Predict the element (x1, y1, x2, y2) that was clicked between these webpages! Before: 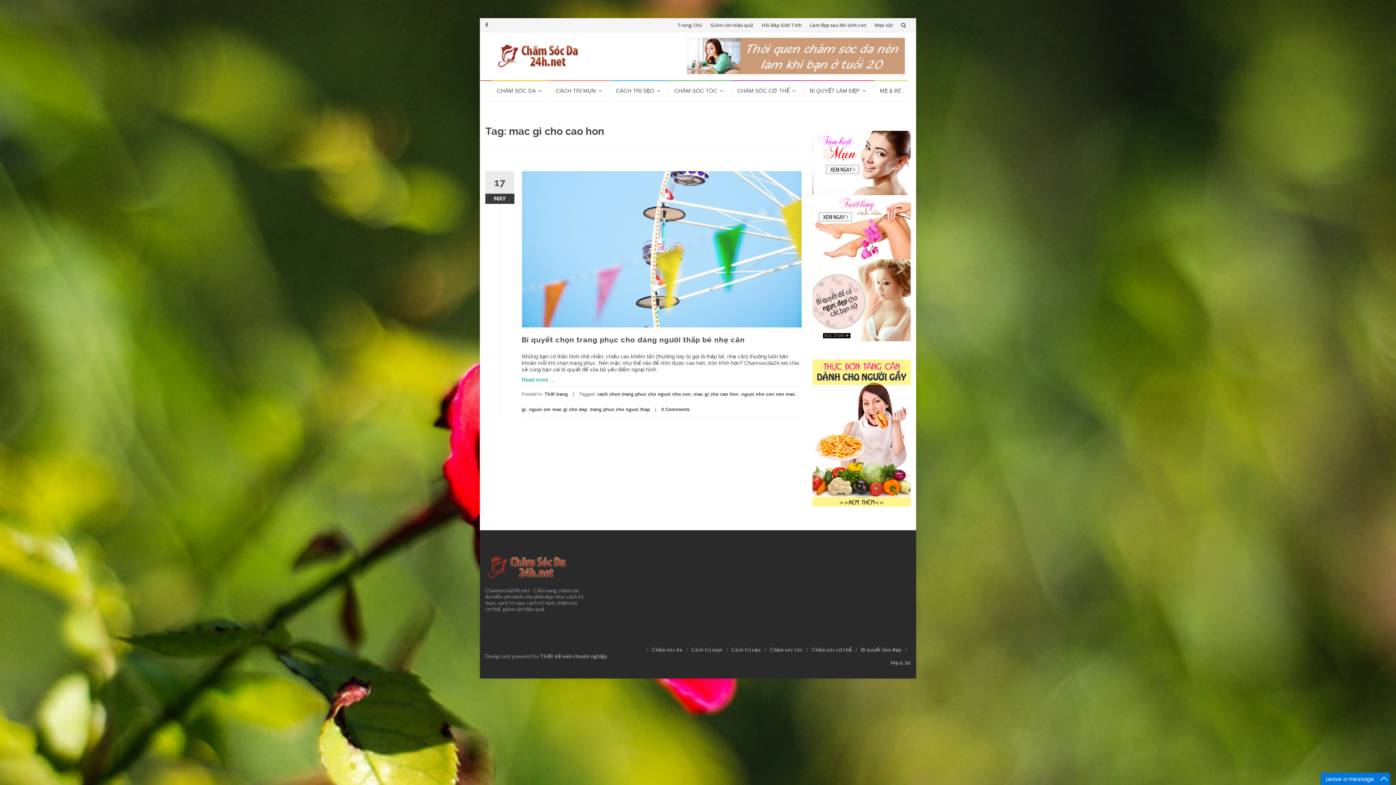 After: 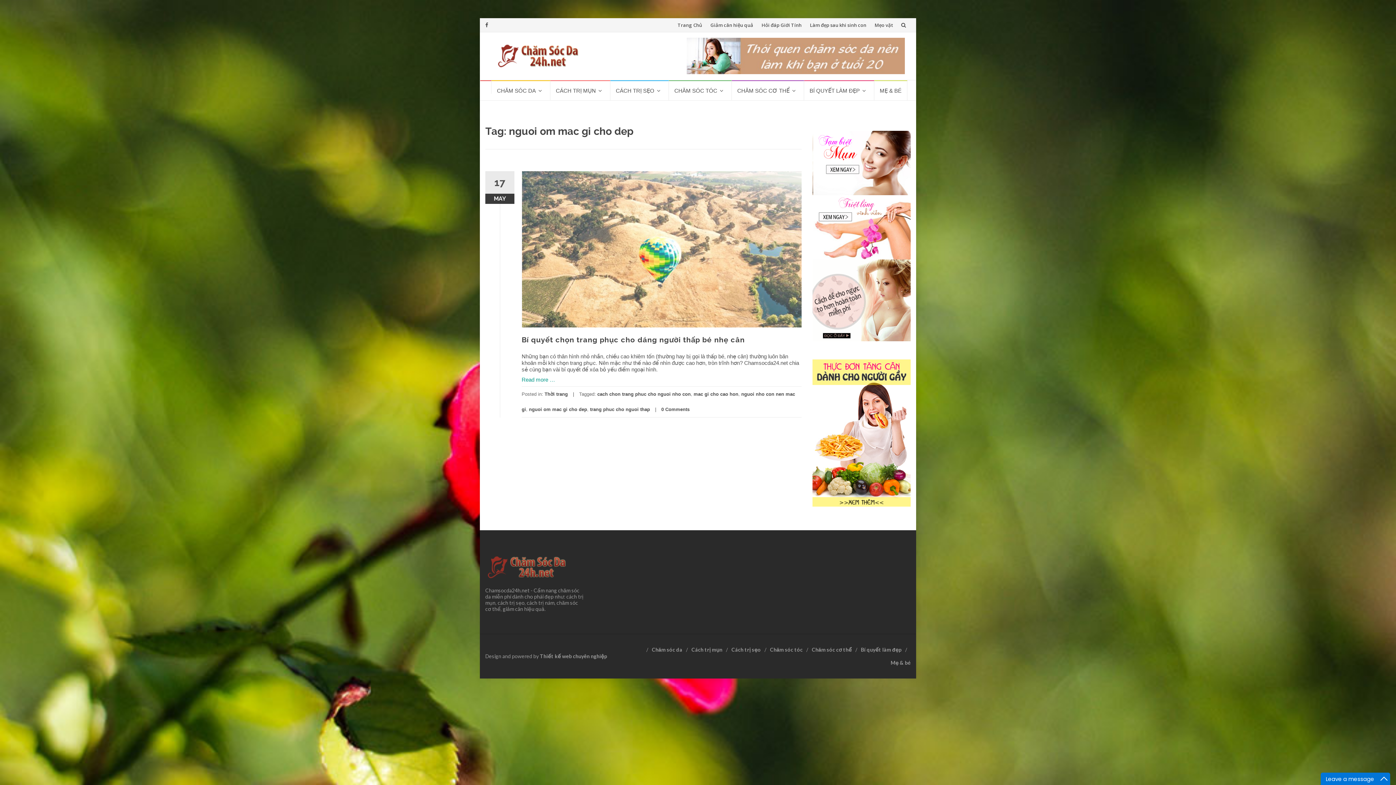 Action: label: nguoi om mac gi cho dep bbox: (529, 406, 587, 412)